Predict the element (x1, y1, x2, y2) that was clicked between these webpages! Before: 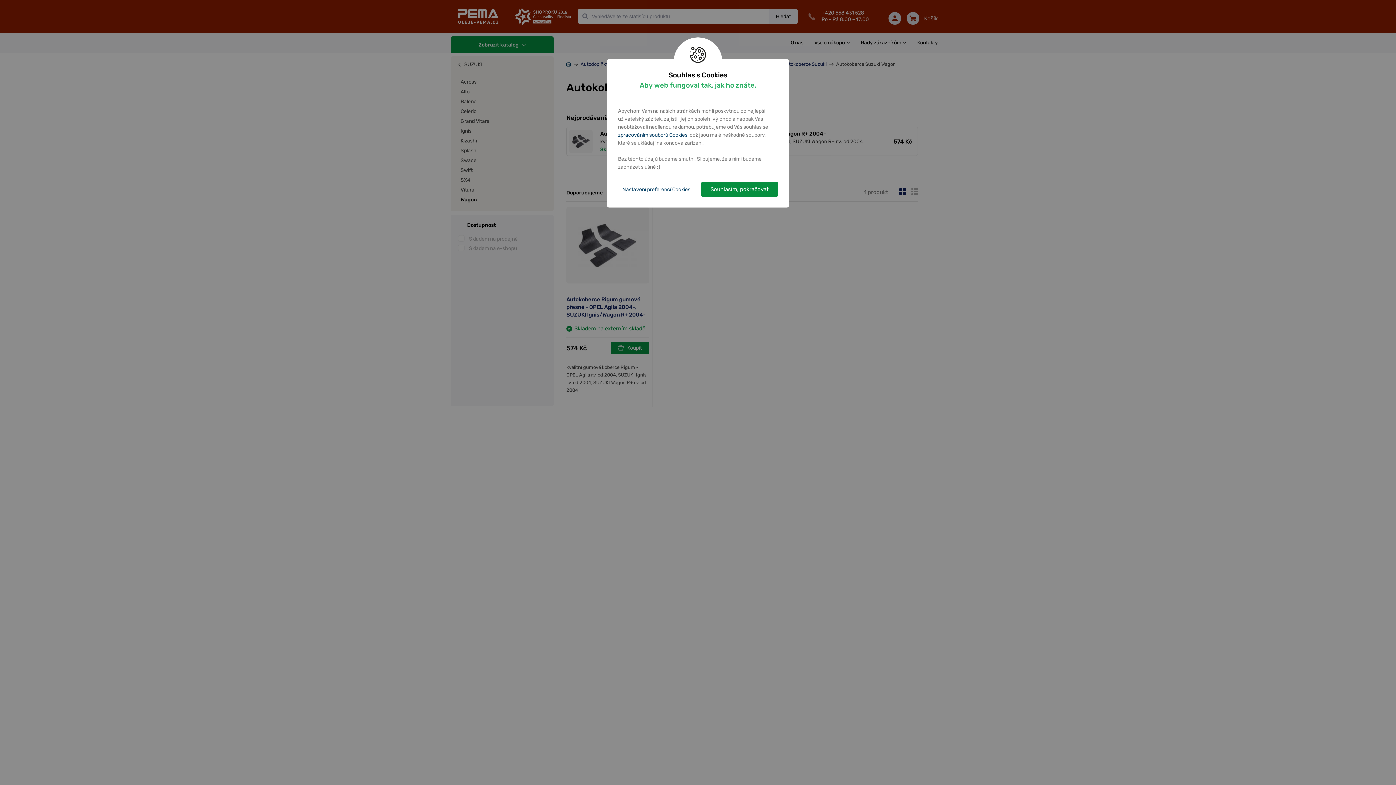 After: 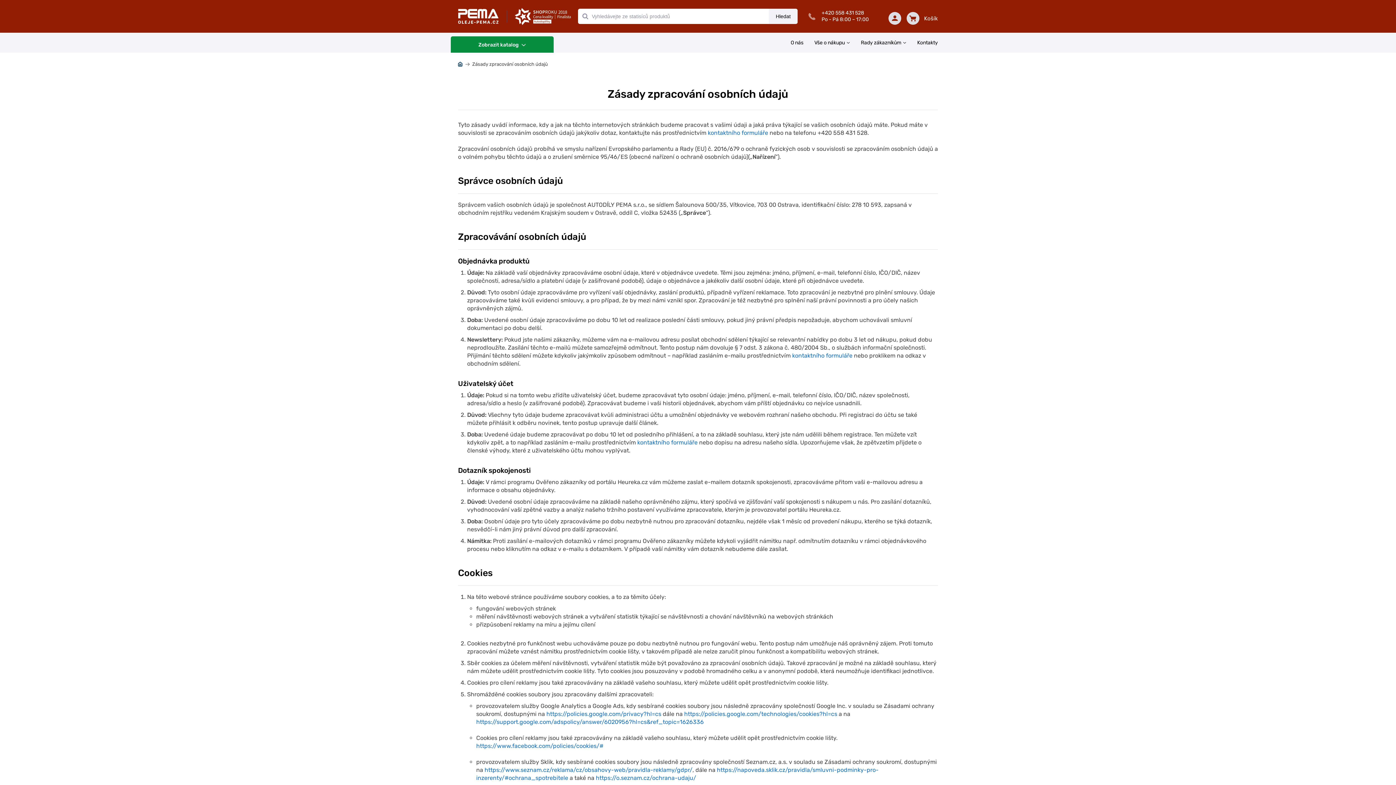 Action: label: zpracováním souborů Cookies bbox: (618, 132, 687, 138)